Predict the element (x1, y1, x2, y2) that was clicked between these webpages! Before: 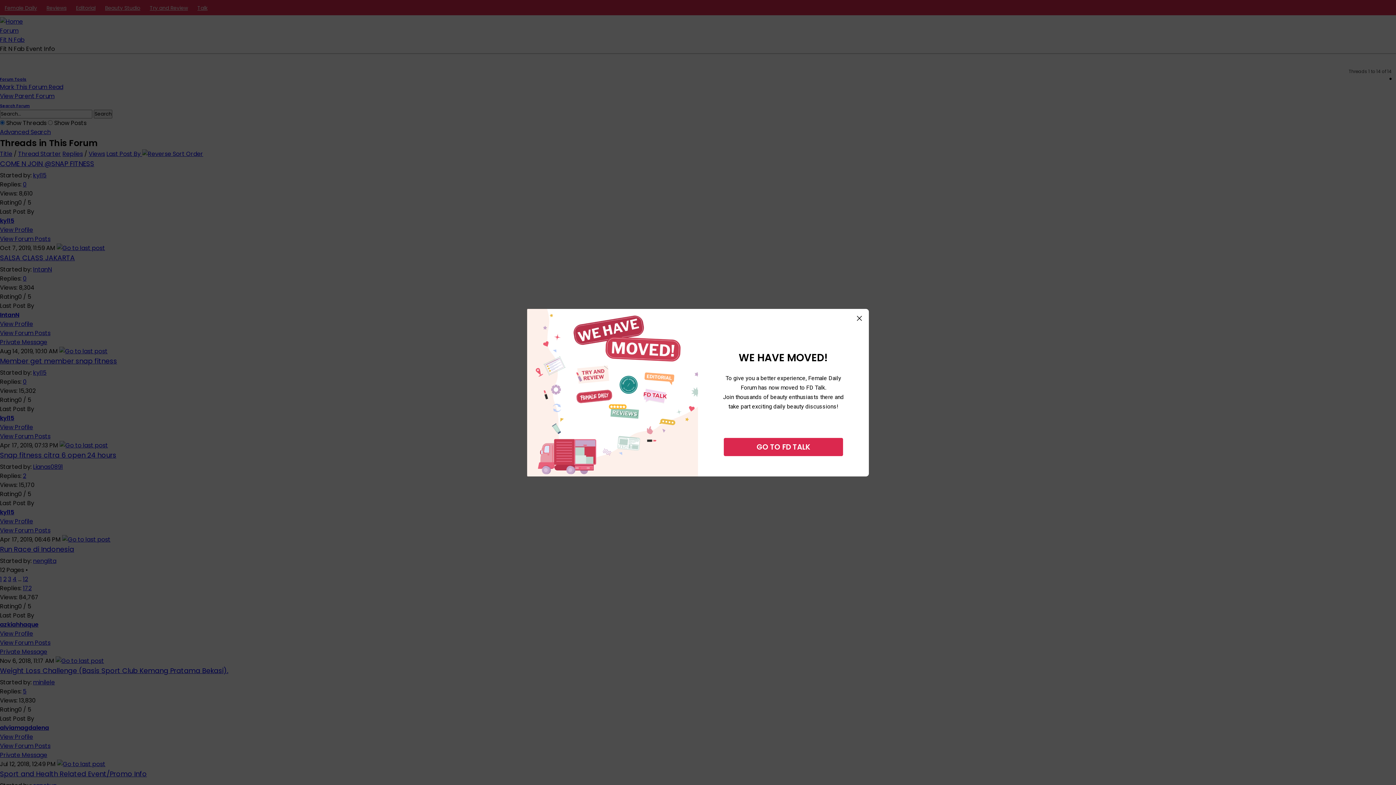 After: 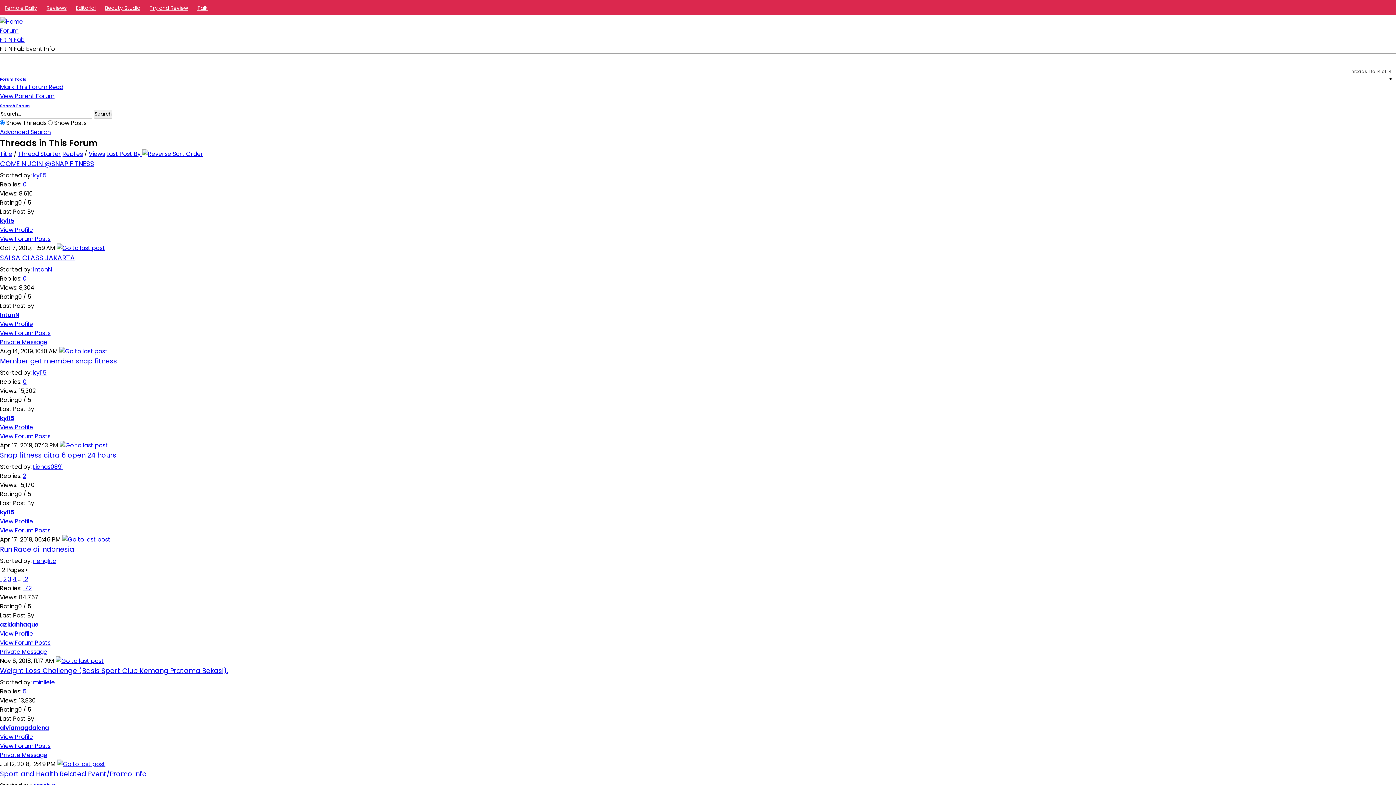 Action: bbox: (857, 315, 862, 321)